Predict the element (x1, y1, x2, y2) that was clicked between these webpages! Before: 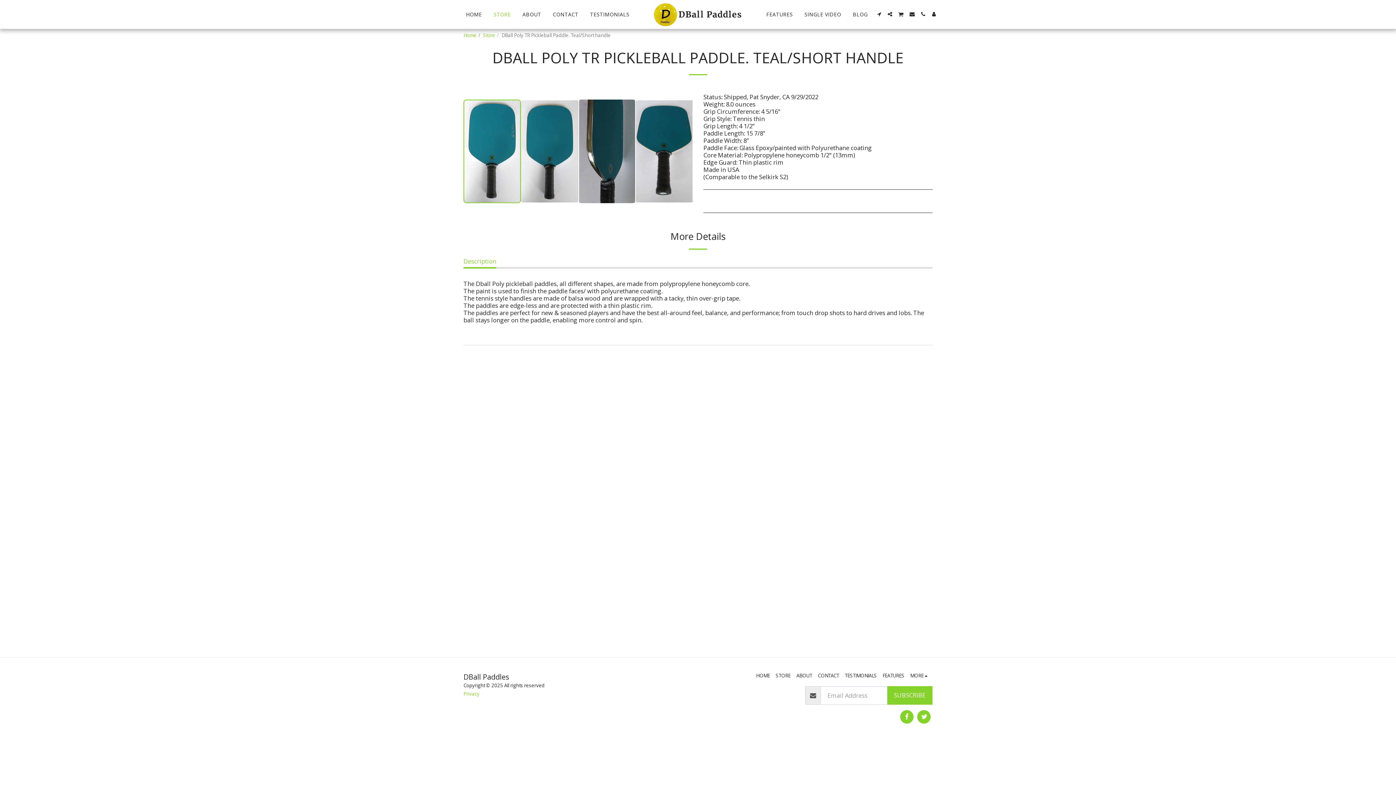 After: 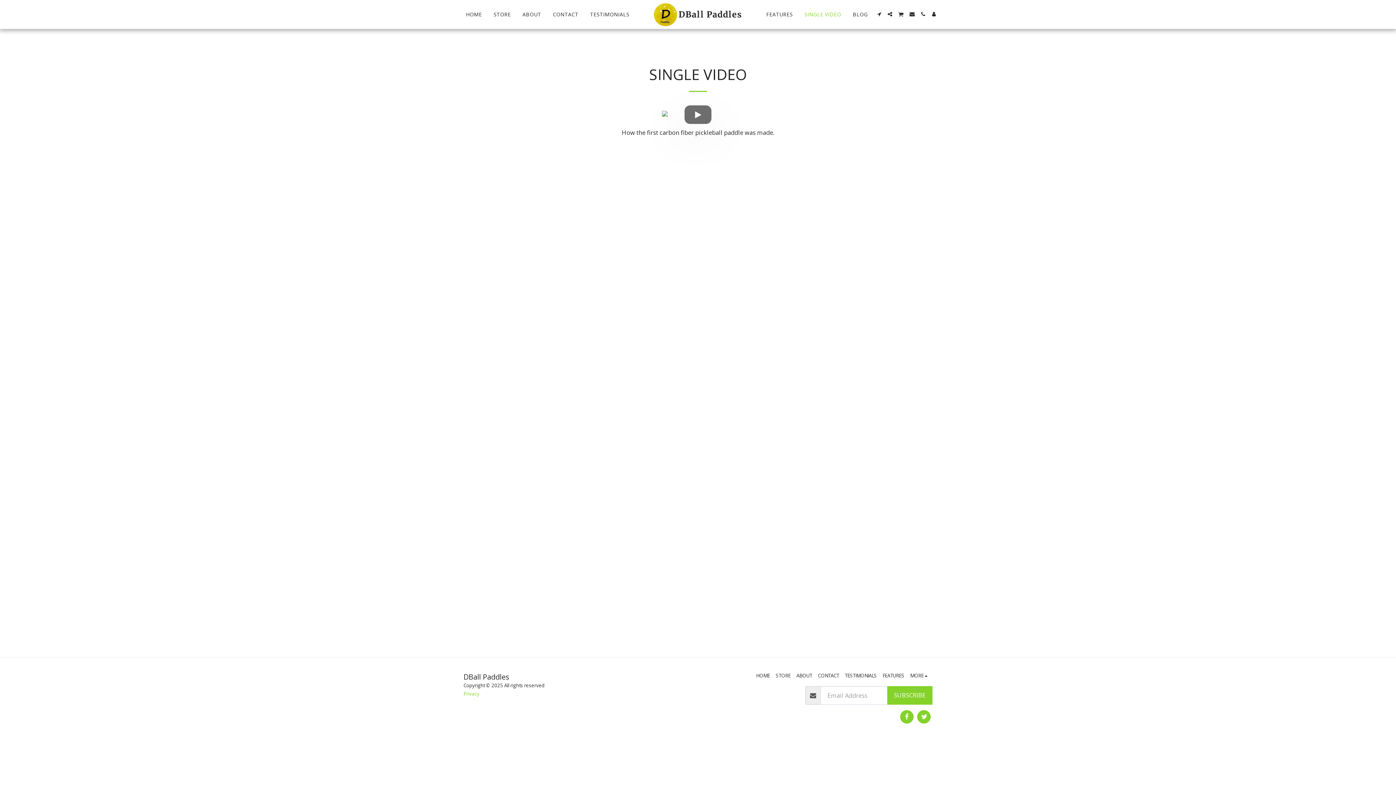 Action: label: SINGLE VIDEO bbox: (799, 9, 846, 19)